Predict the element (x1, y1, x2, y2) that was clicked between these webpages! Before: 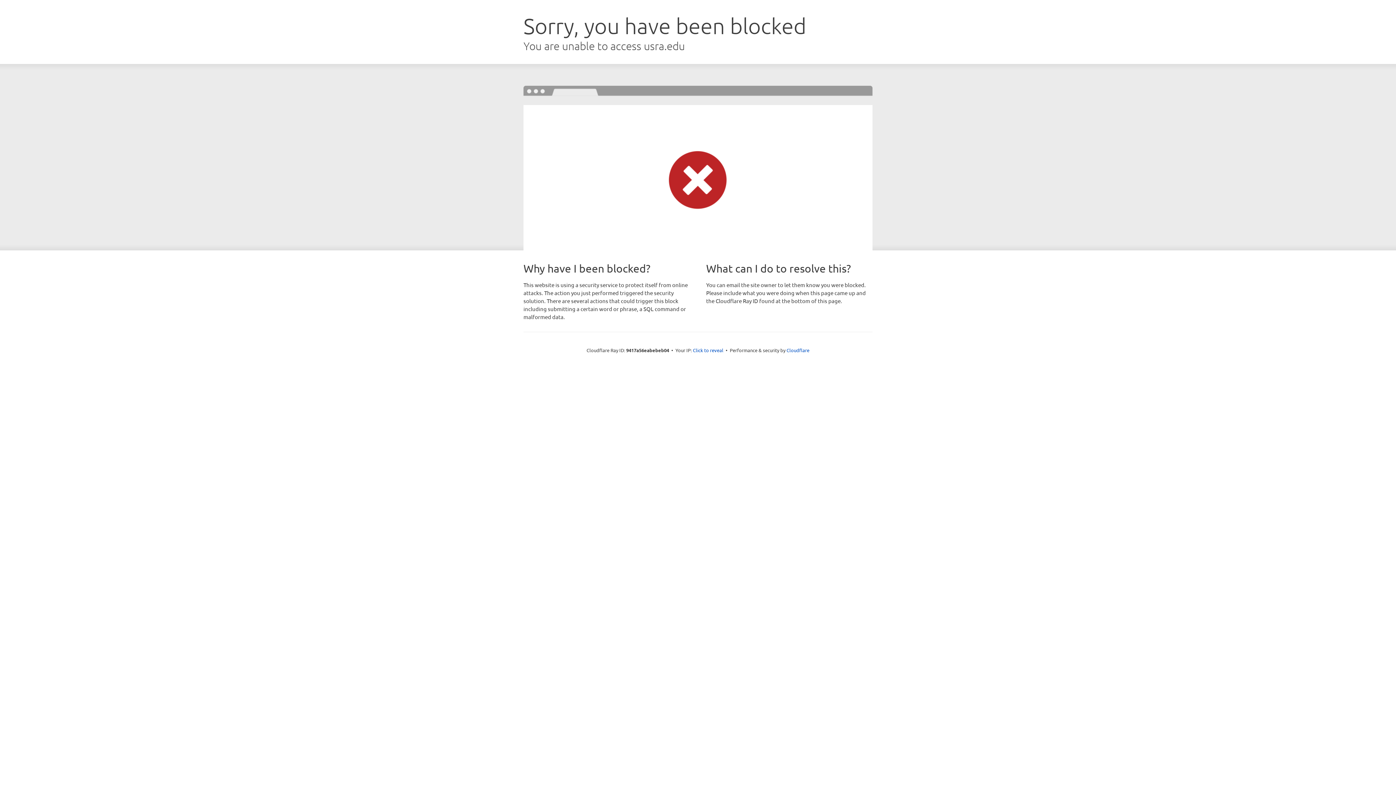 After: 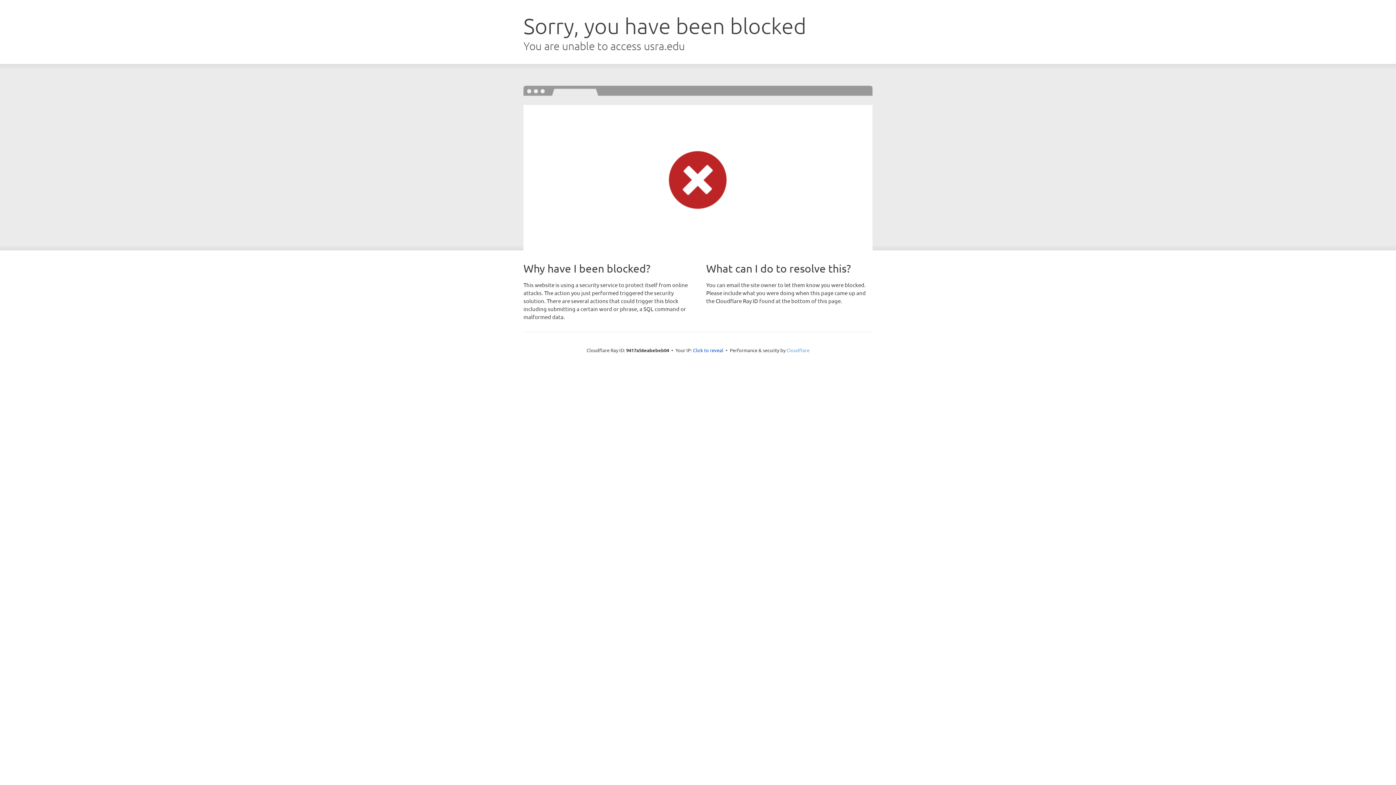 Action: bbox: (786, 347, 809, 353) label: Cloudflare